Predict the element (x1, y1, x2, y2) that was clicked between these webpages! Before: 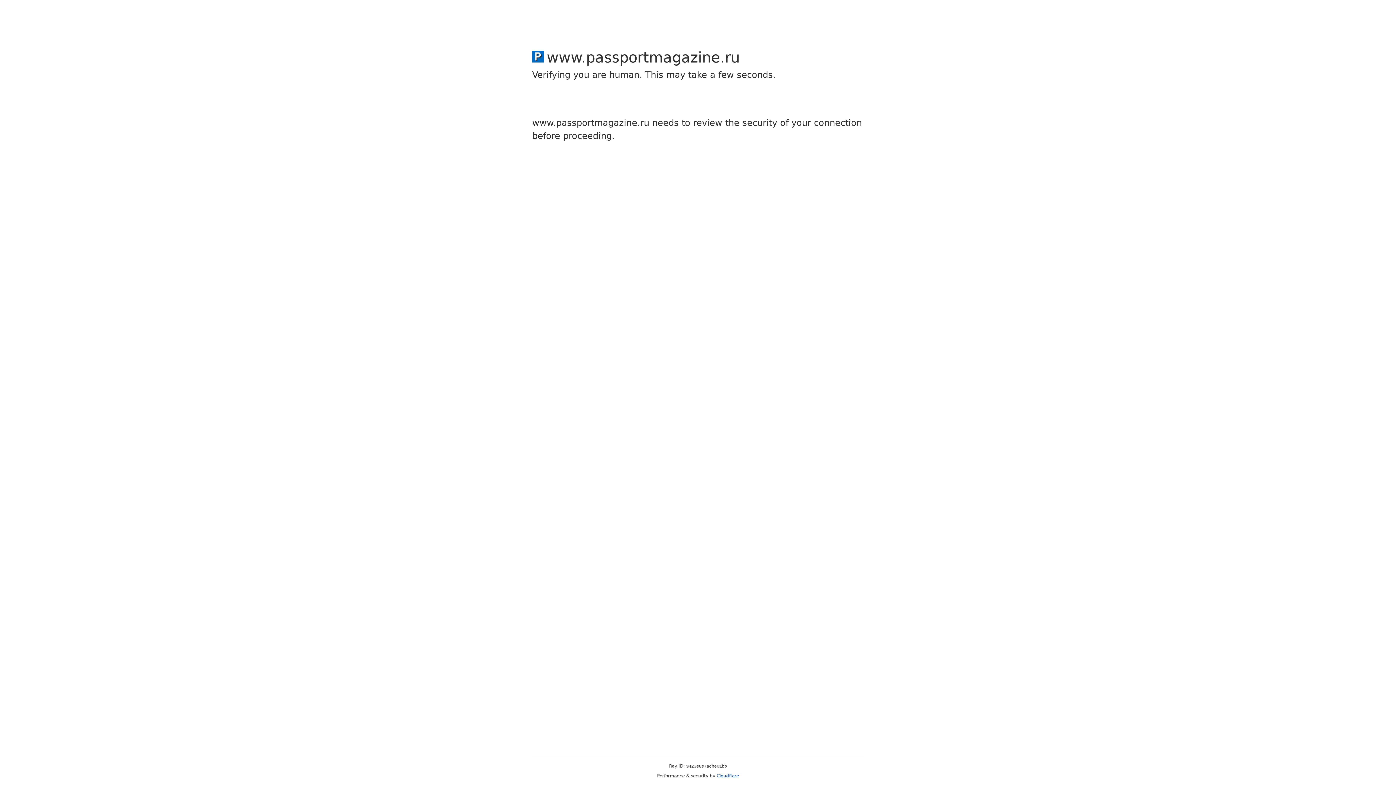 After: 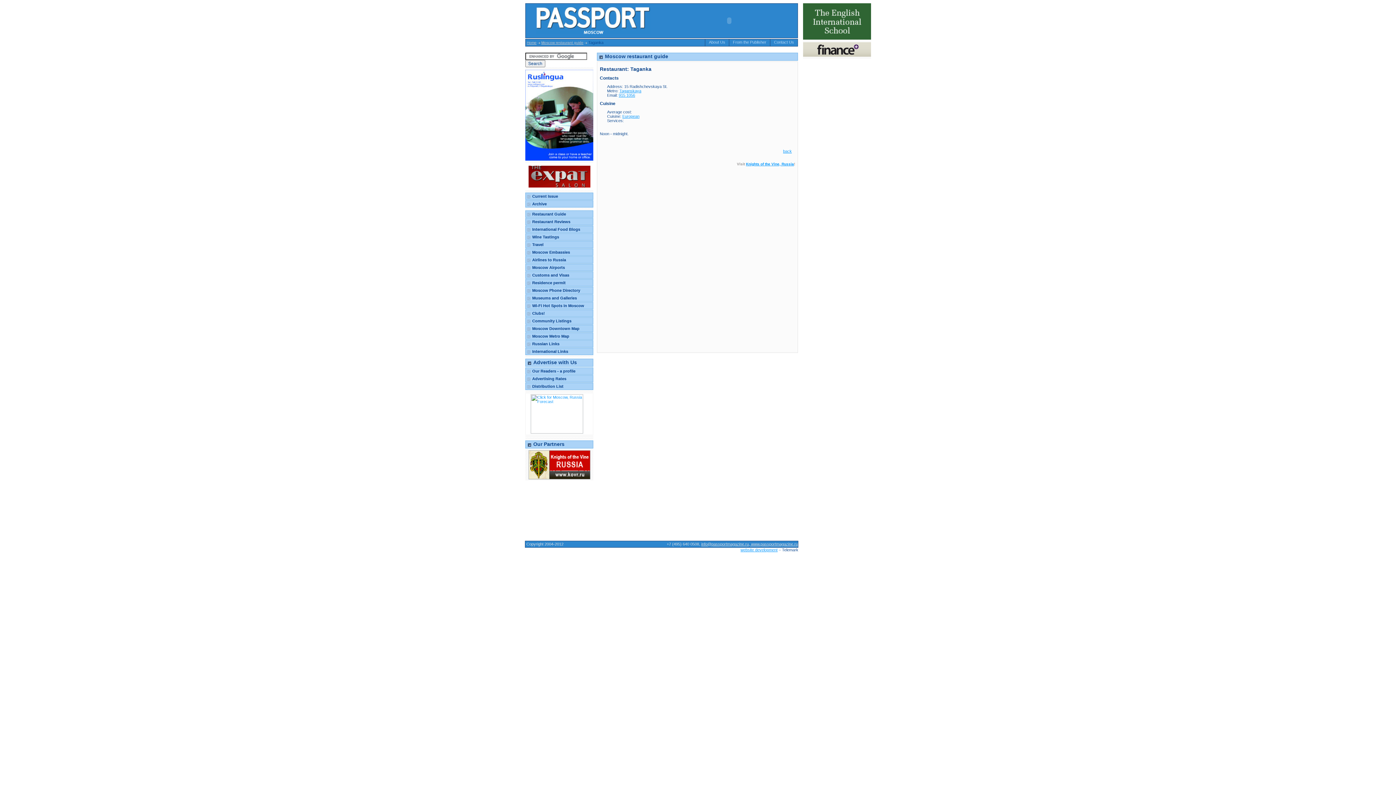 Action: label: Cloudflare bbox: (716, 773, 739, 778)